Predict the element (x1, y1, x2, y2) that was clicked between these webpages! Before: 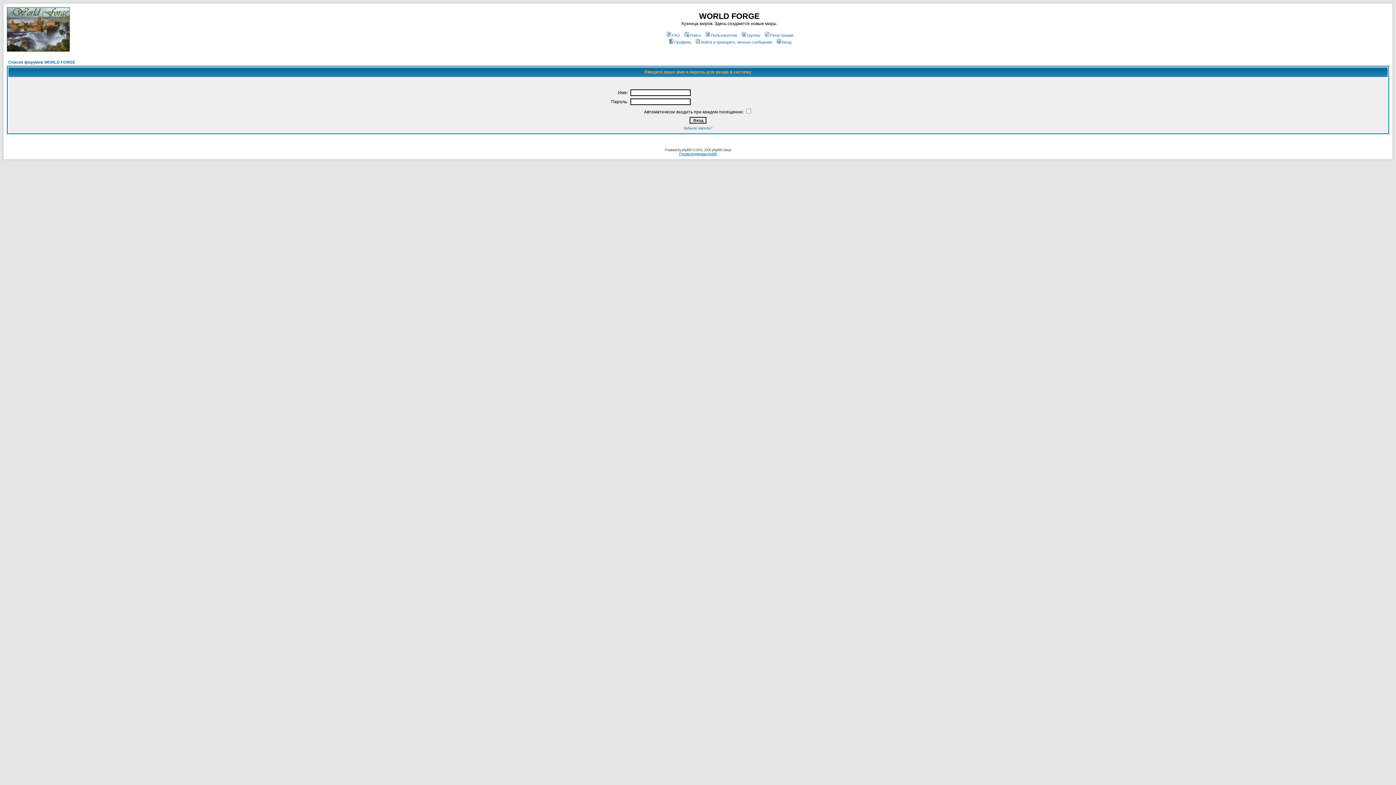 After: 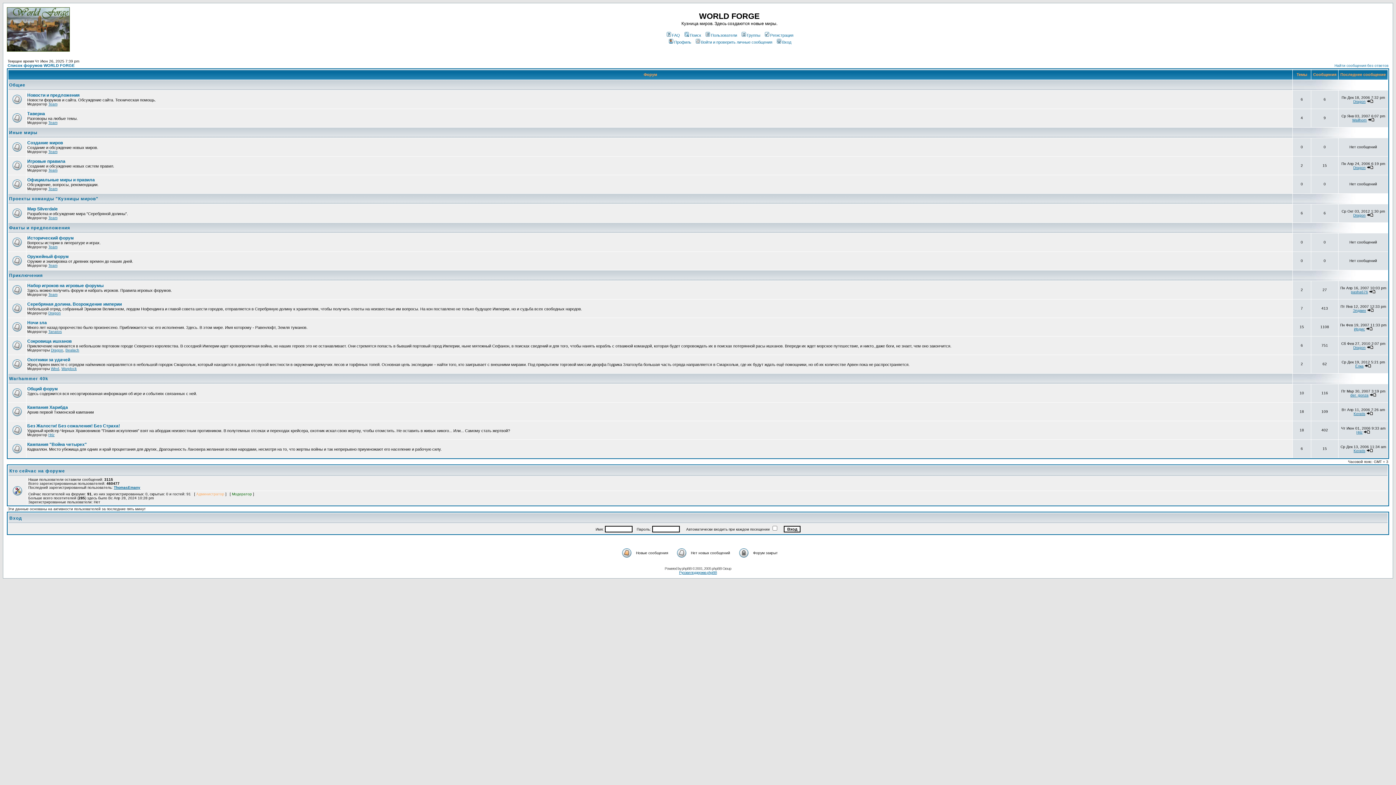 Action: bbox: (6, 46, 69, 53)